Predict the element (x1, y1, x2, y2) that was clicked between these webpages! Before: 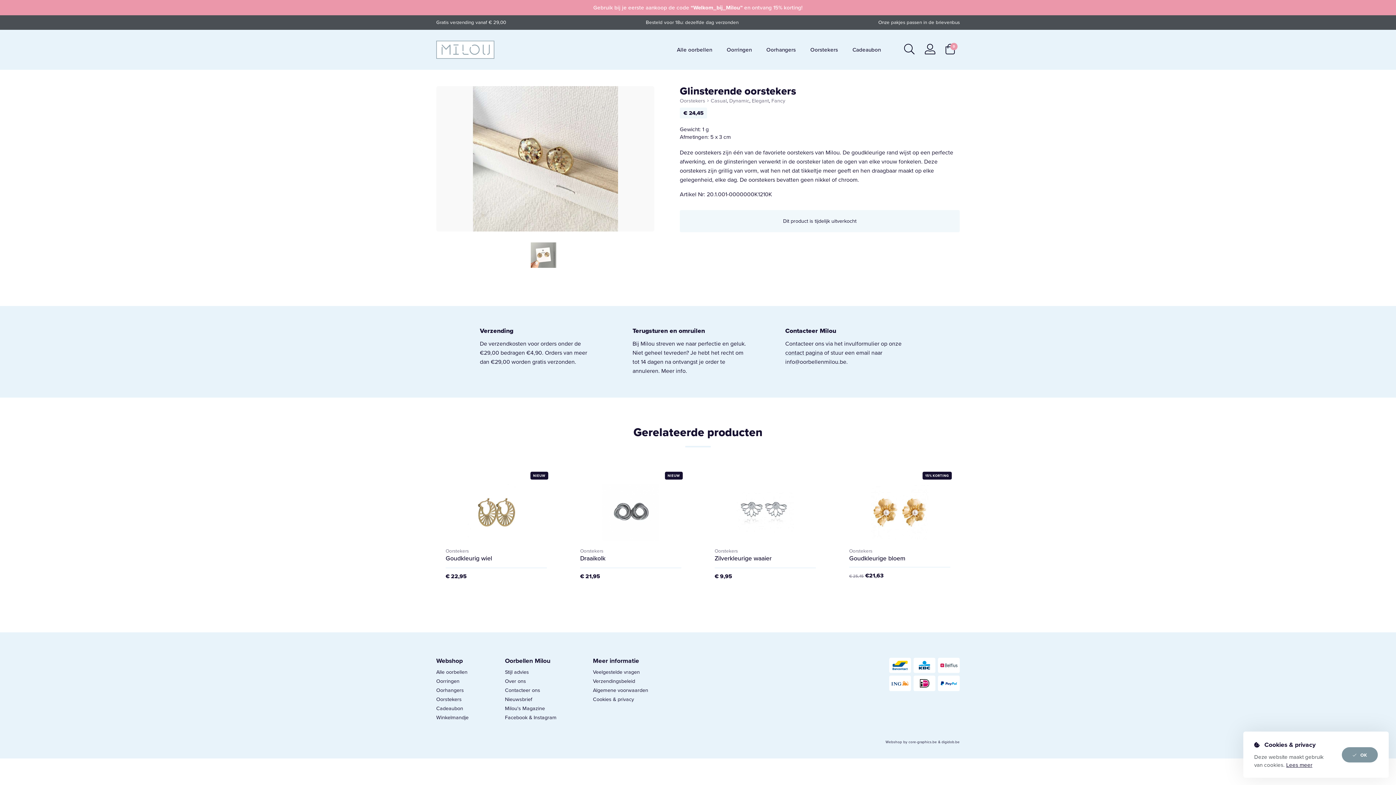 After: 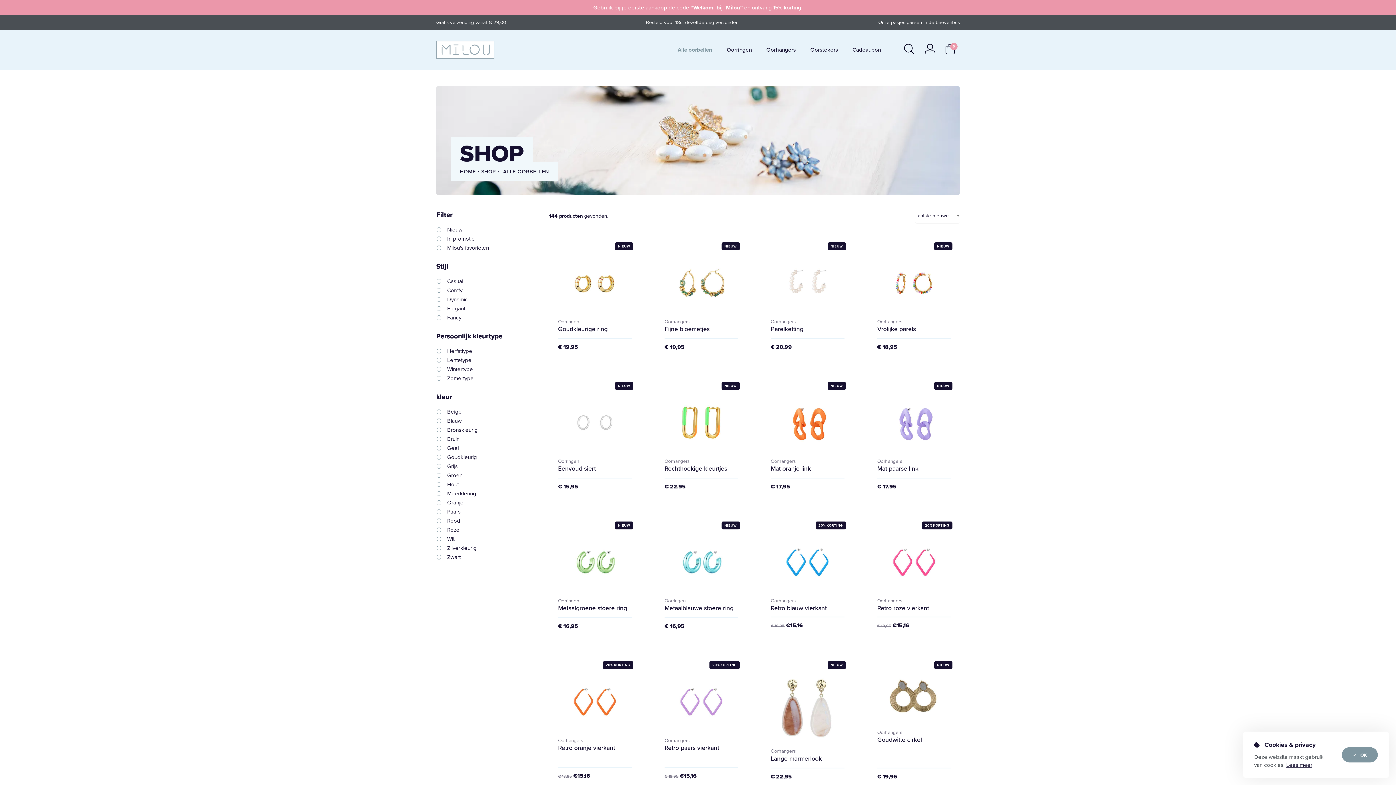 Action: label: Alle oorbellen bbox: (436, 669, 467, 675)